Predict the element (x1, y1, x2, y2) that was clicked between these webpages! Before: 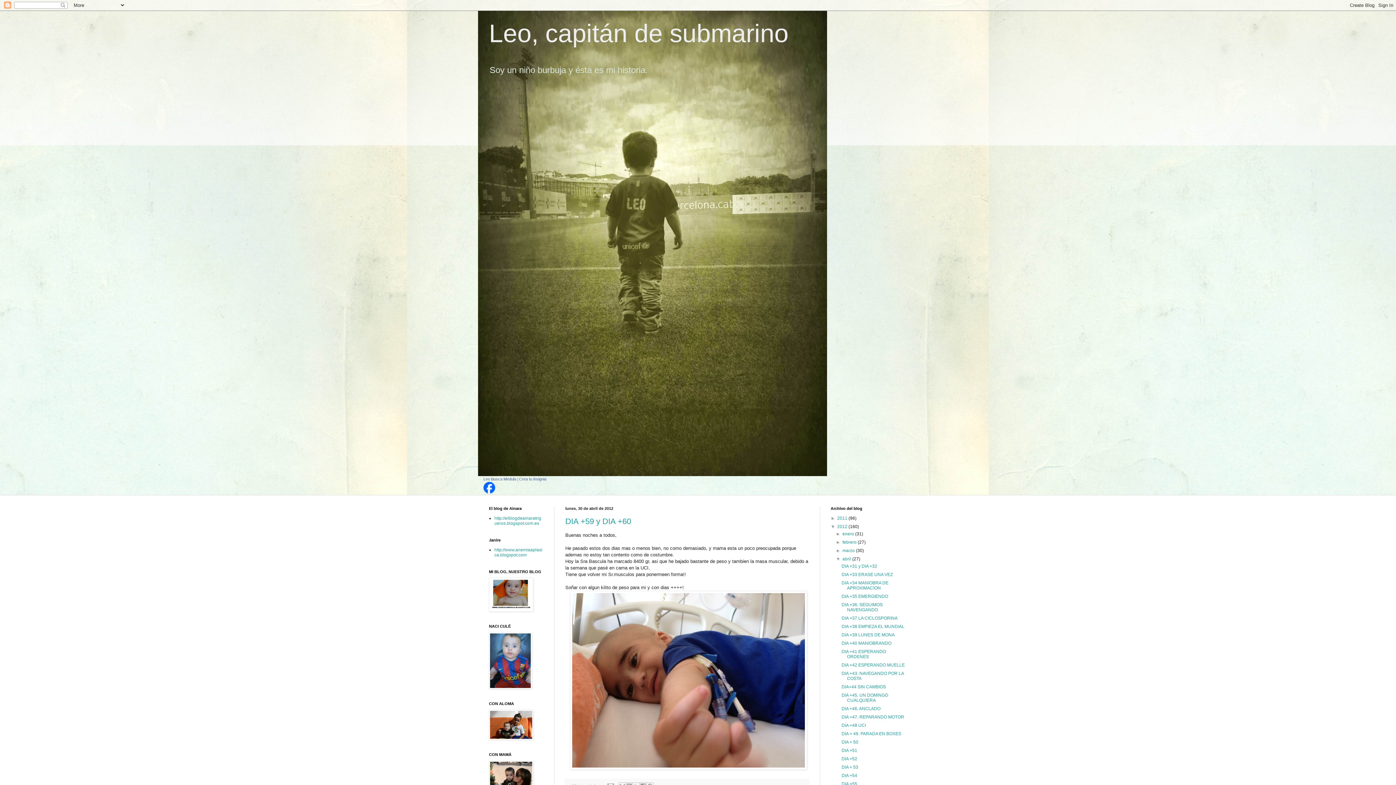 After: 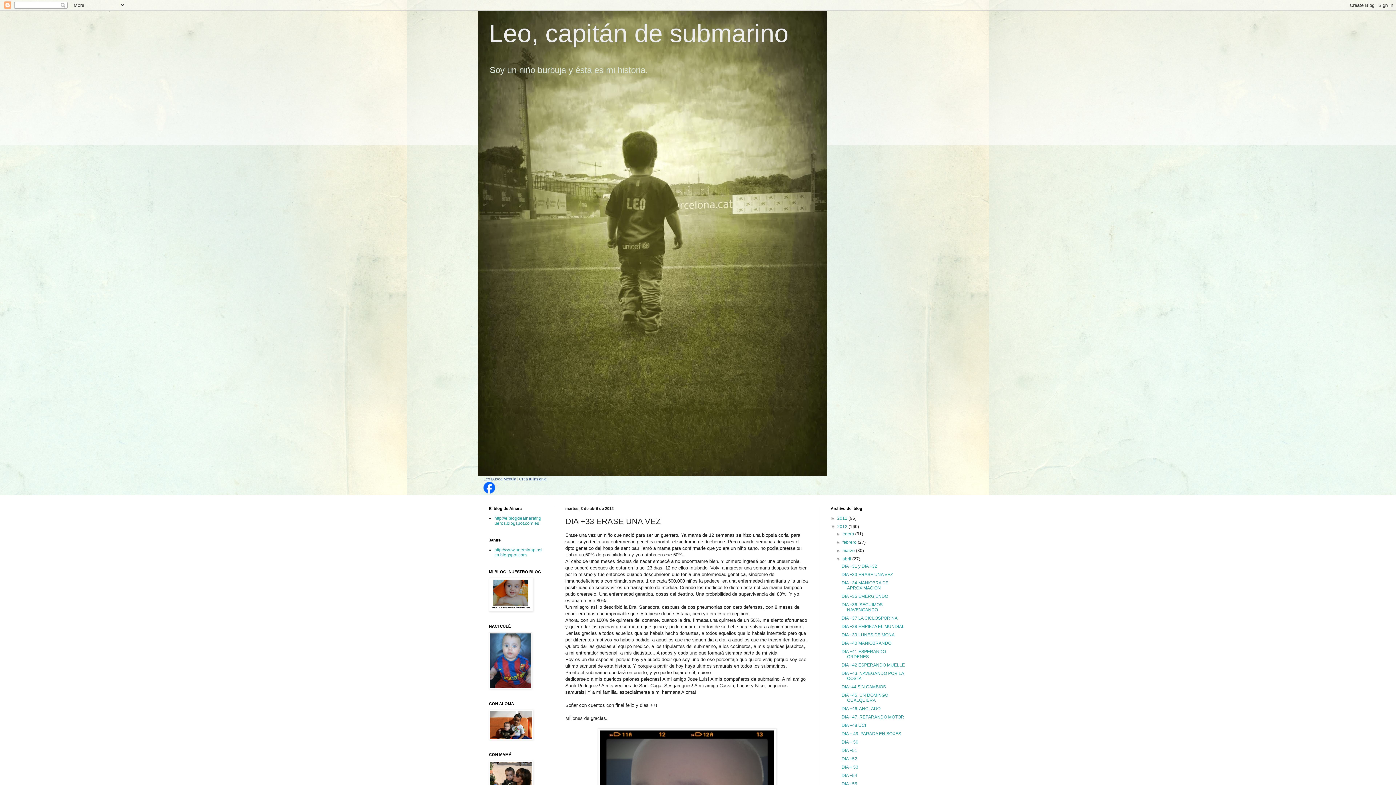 Action: label: DIA +33 ERASE UNA VEZ bbox: (841, 572, 893, 577)